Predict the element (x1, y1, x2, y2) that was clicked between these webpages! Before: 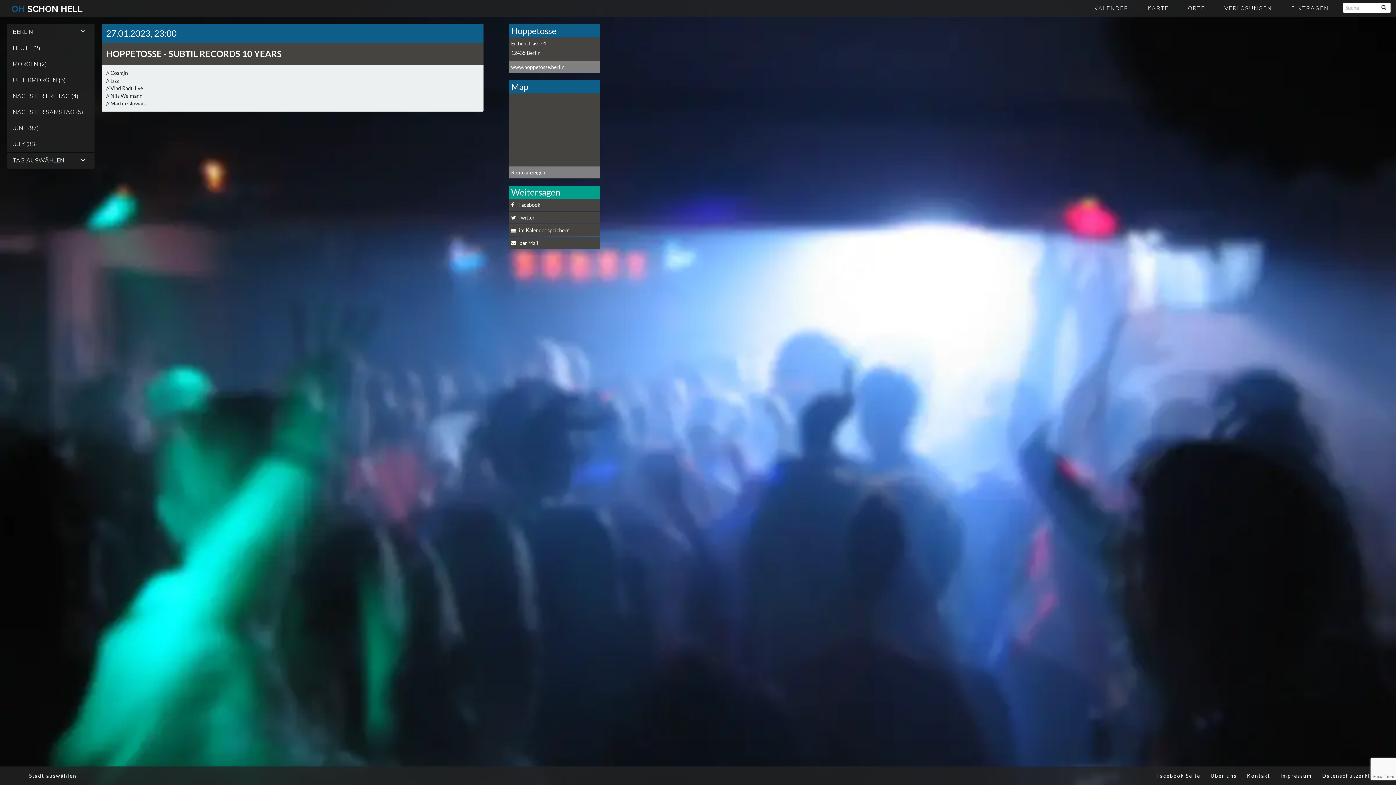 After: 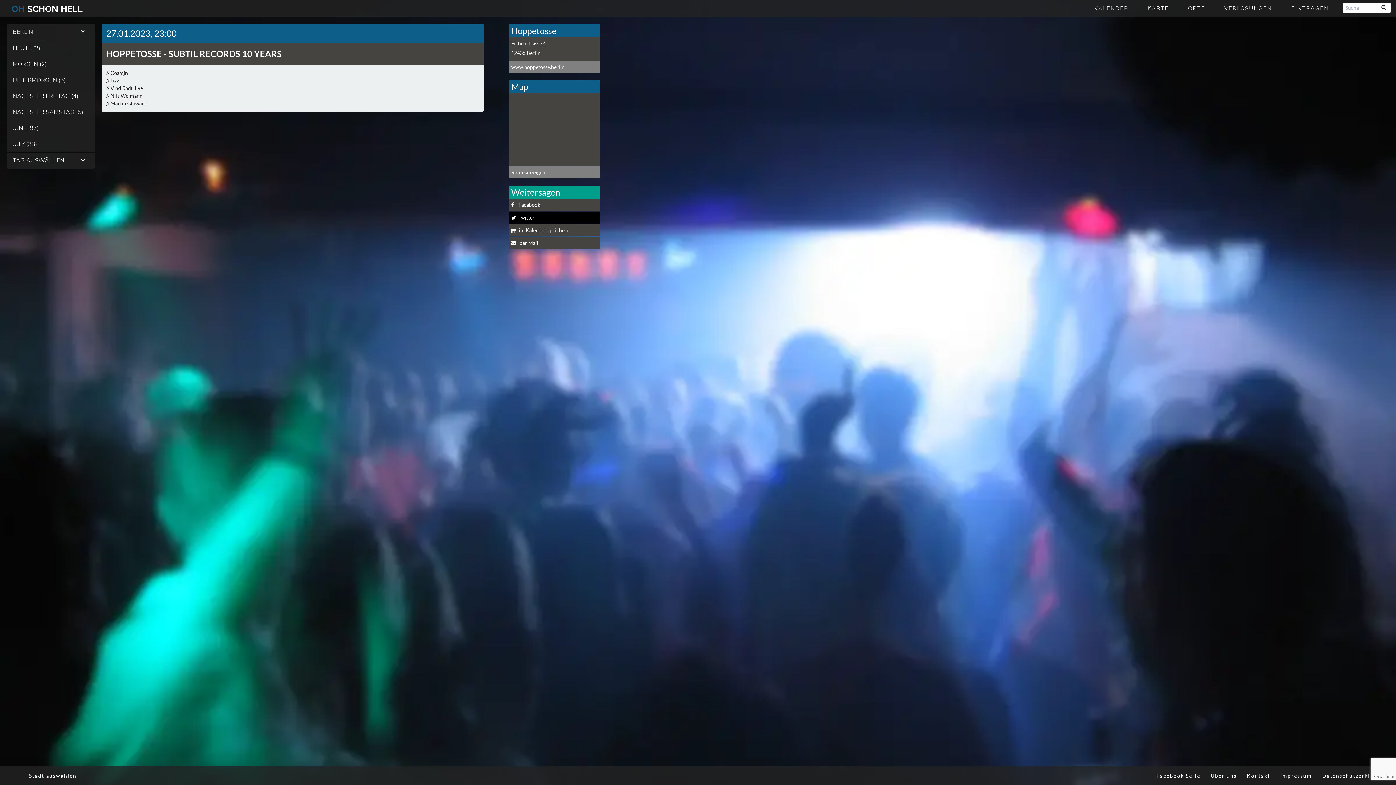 Action: bbox: (509, 211, 600, 223) label: Twitter